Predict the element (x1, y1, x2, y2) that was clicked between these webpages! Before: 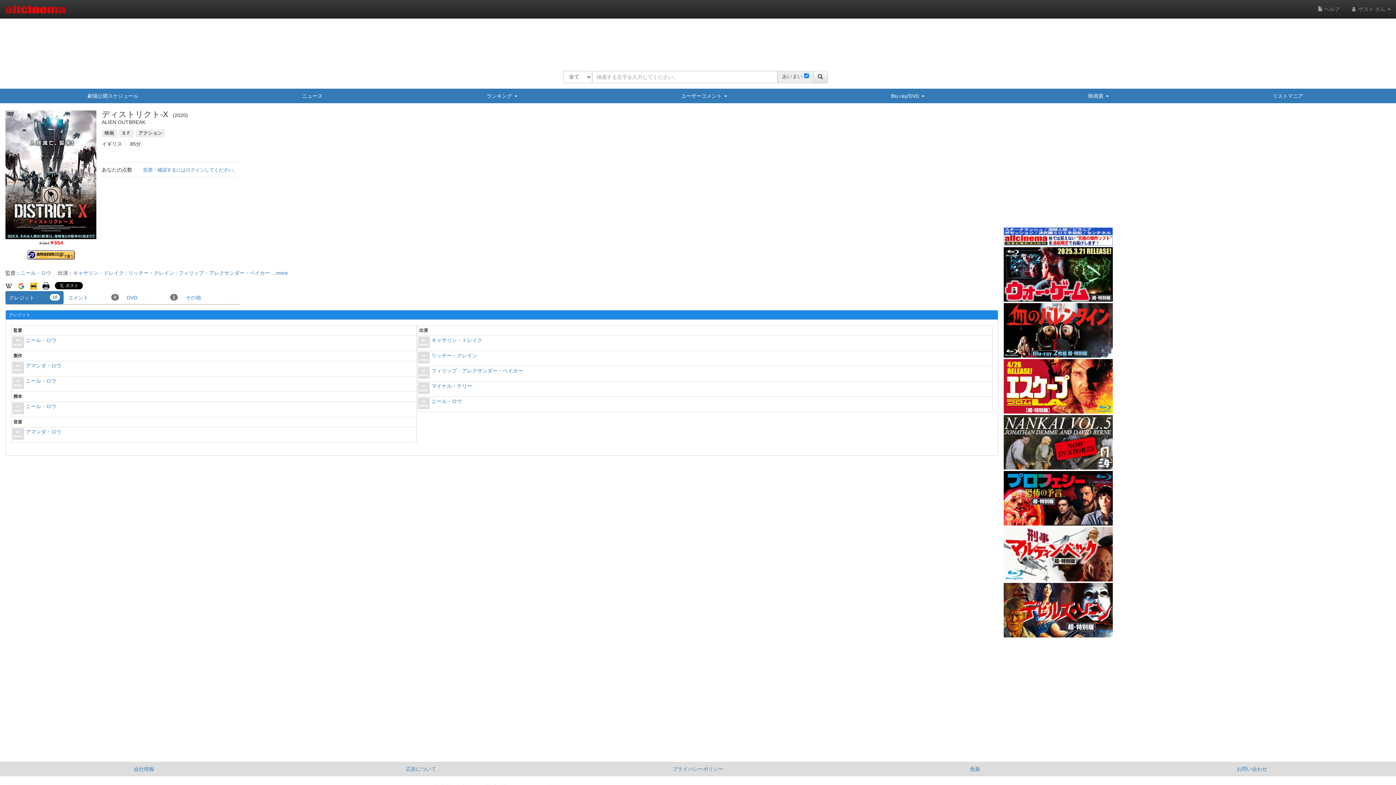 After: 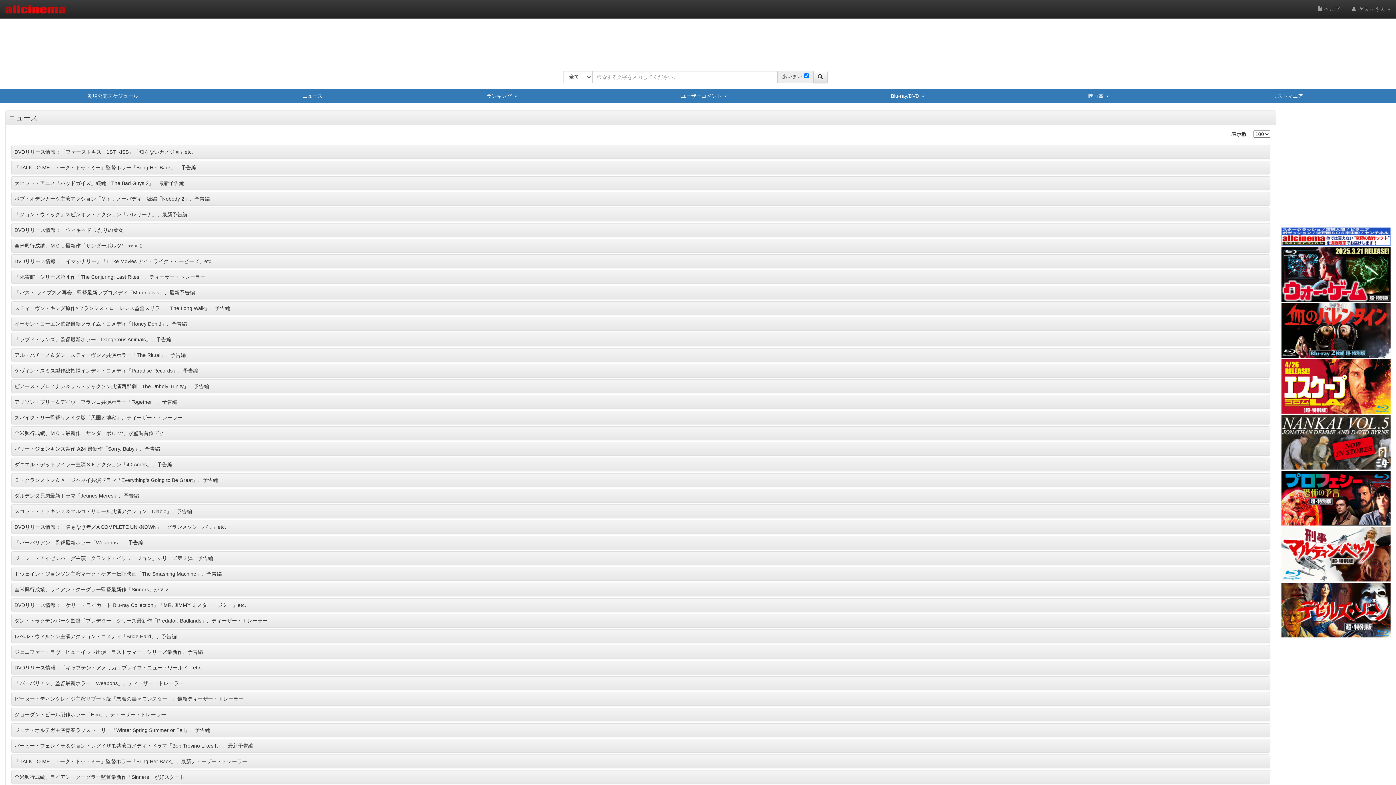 Action: label: ニュース bbox: (220, 88, 404, 103)